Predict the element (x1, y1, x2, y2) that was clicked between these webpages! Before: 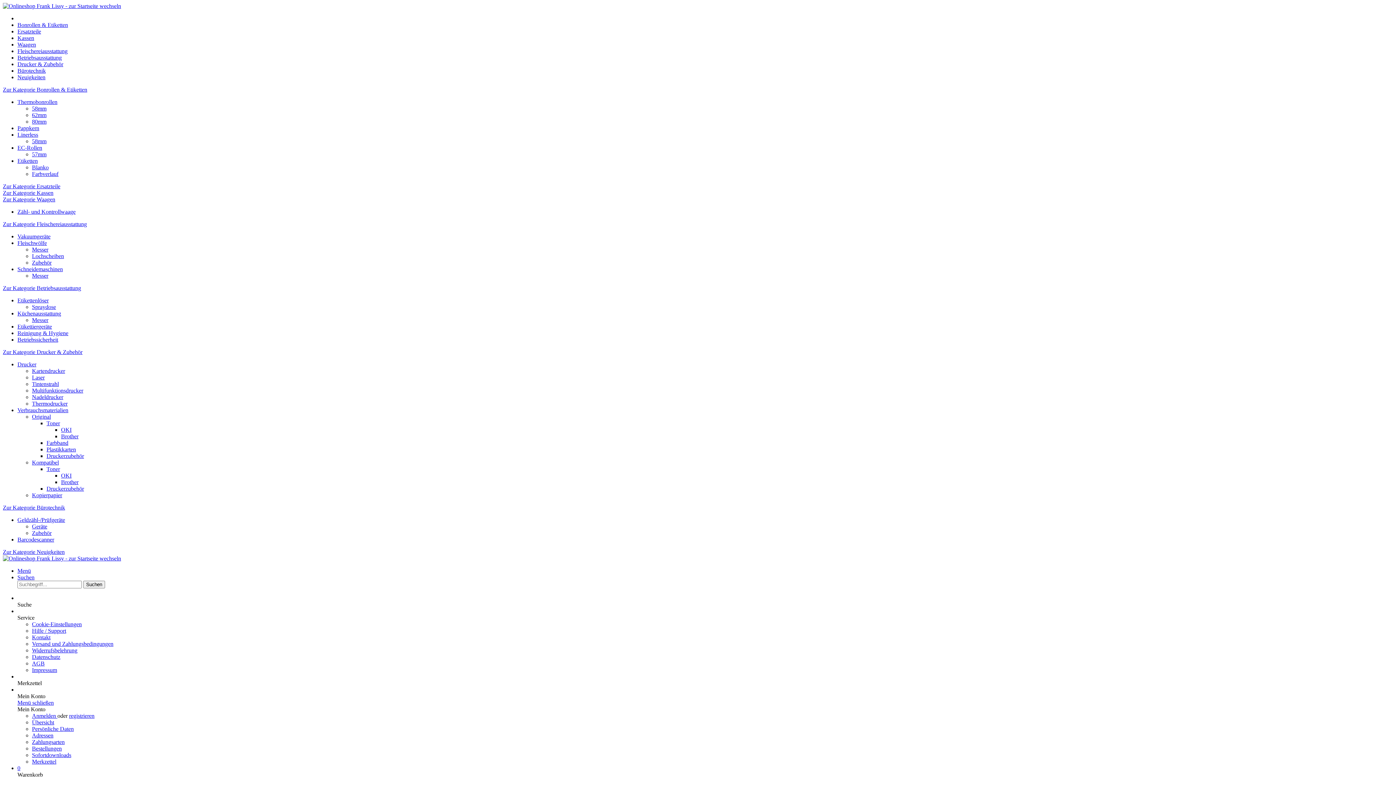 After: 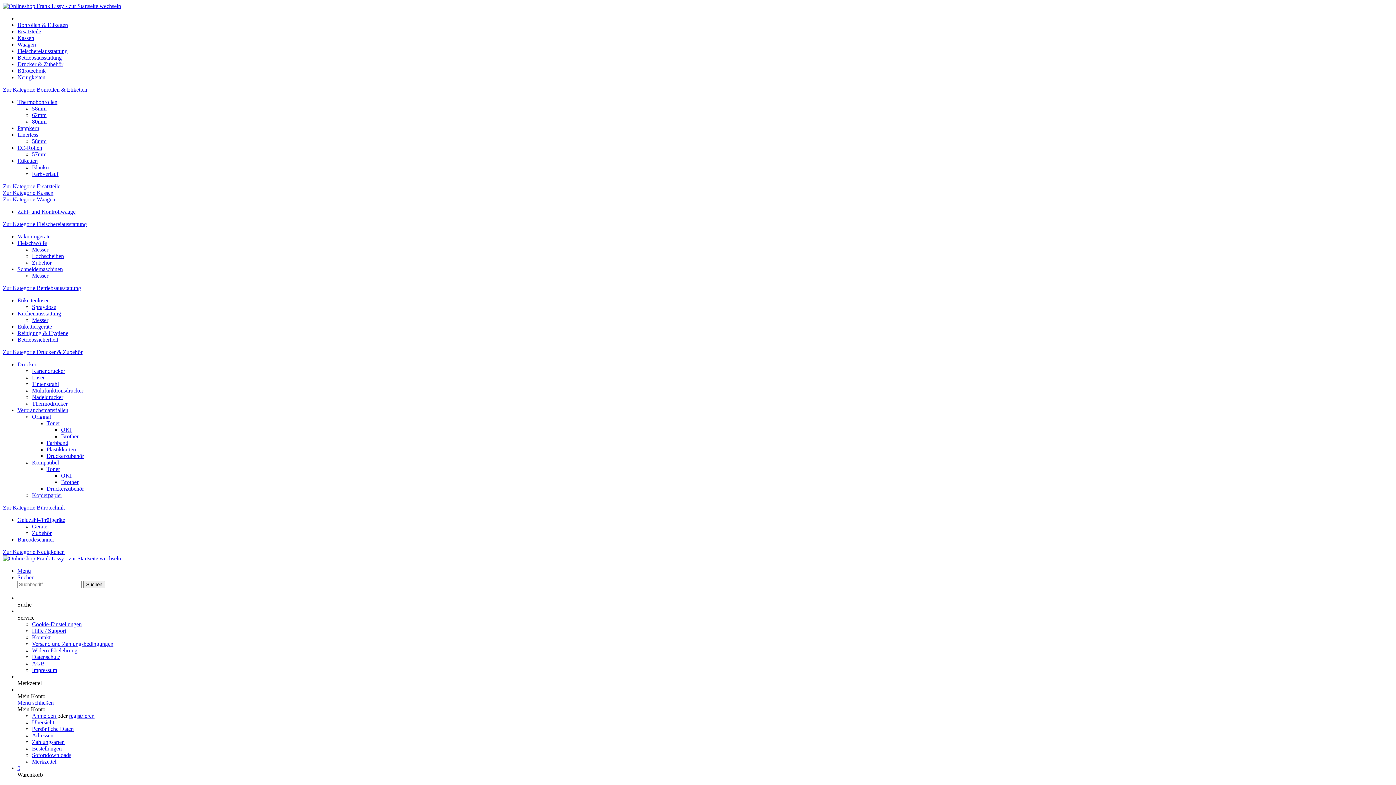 Action: label: Zur Kategorie Fleischereiausstattung bbox: (2, 221, 86, 227)